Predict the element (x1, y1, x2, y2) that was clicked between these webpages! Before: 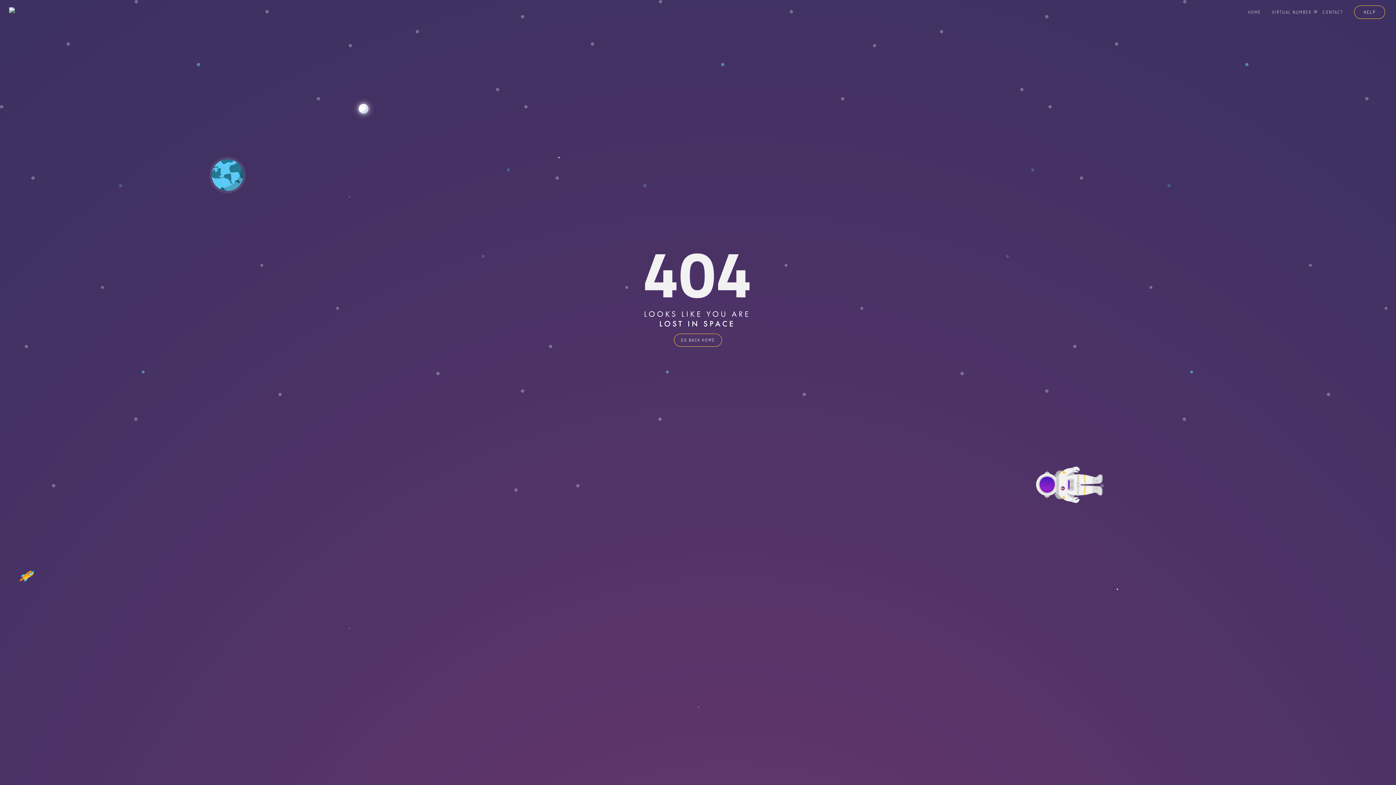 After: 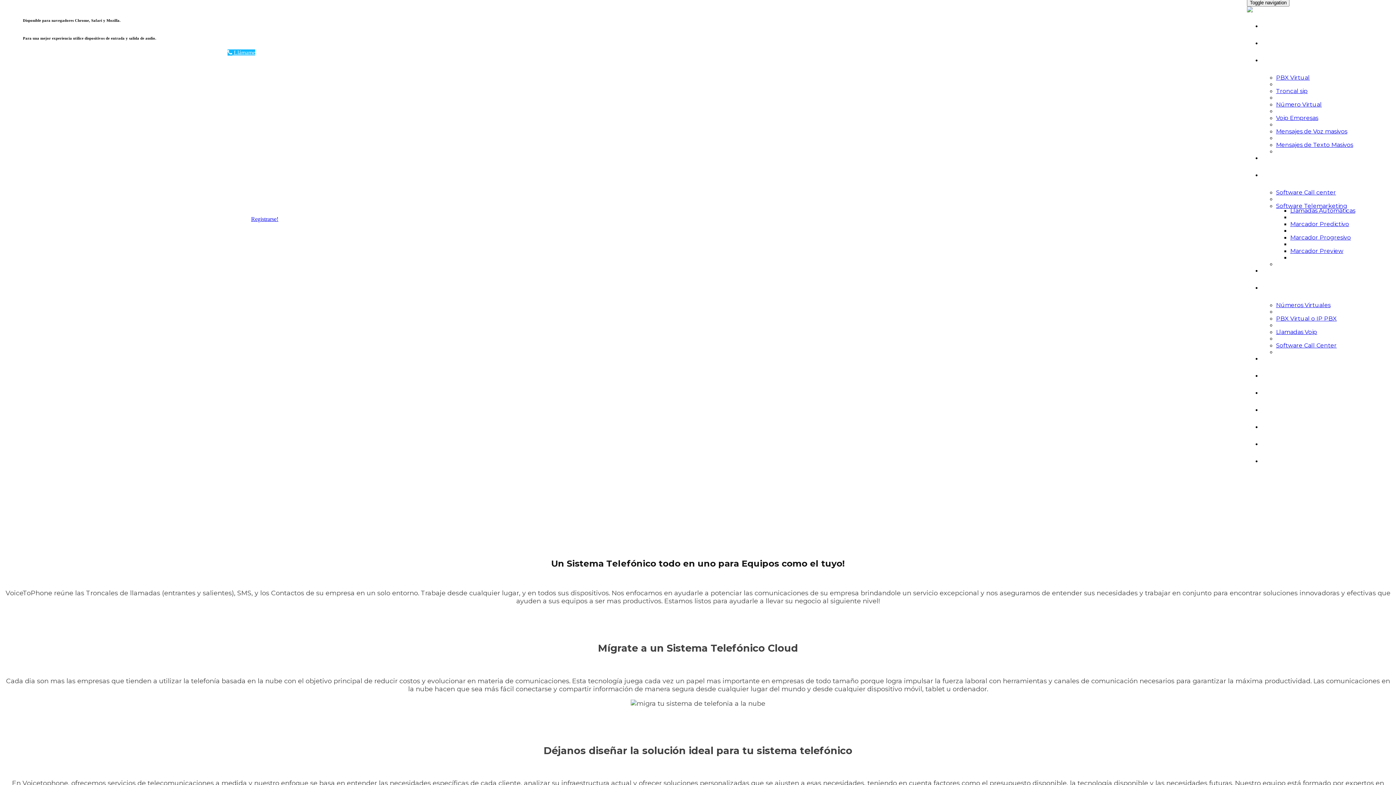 Action: bbox: (674, 333, 722, 346) label: GO BACK HOME